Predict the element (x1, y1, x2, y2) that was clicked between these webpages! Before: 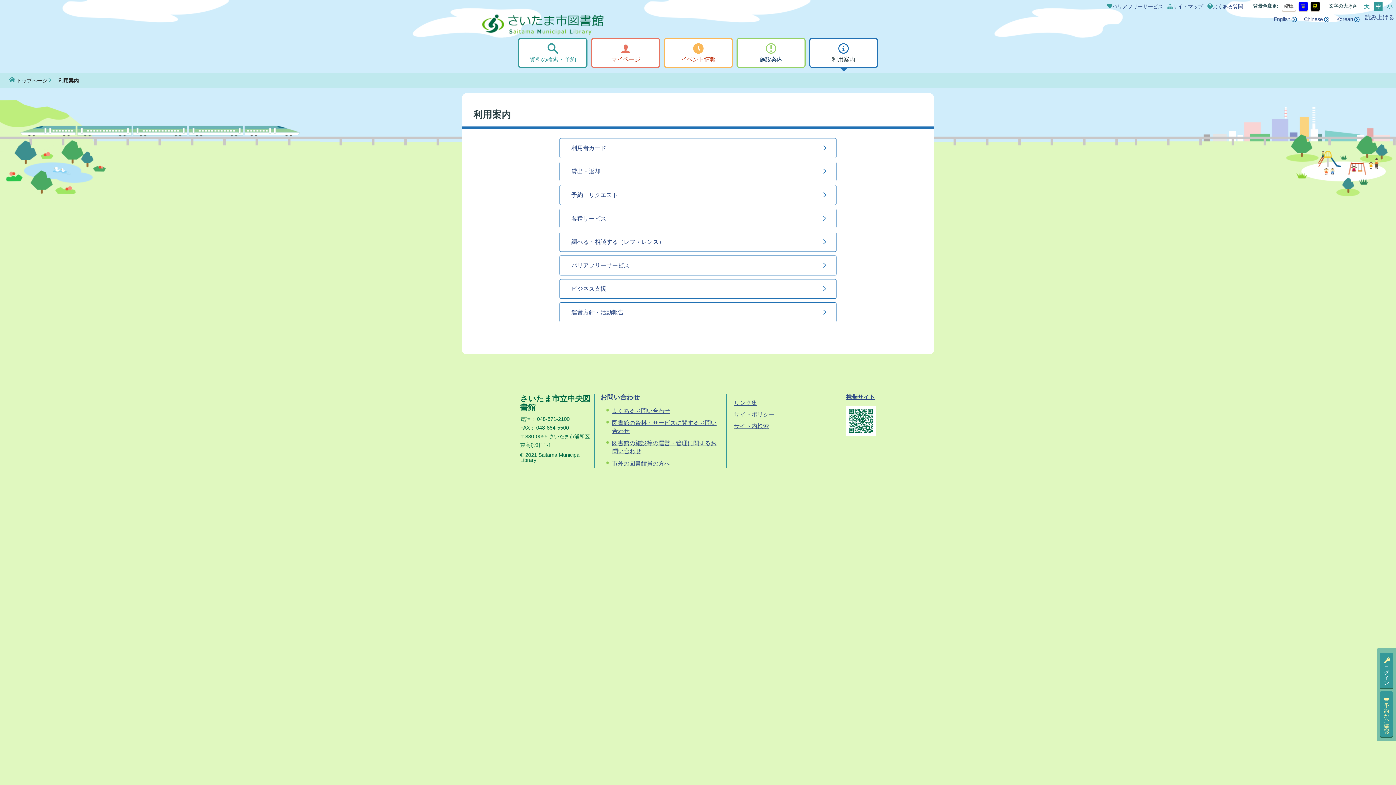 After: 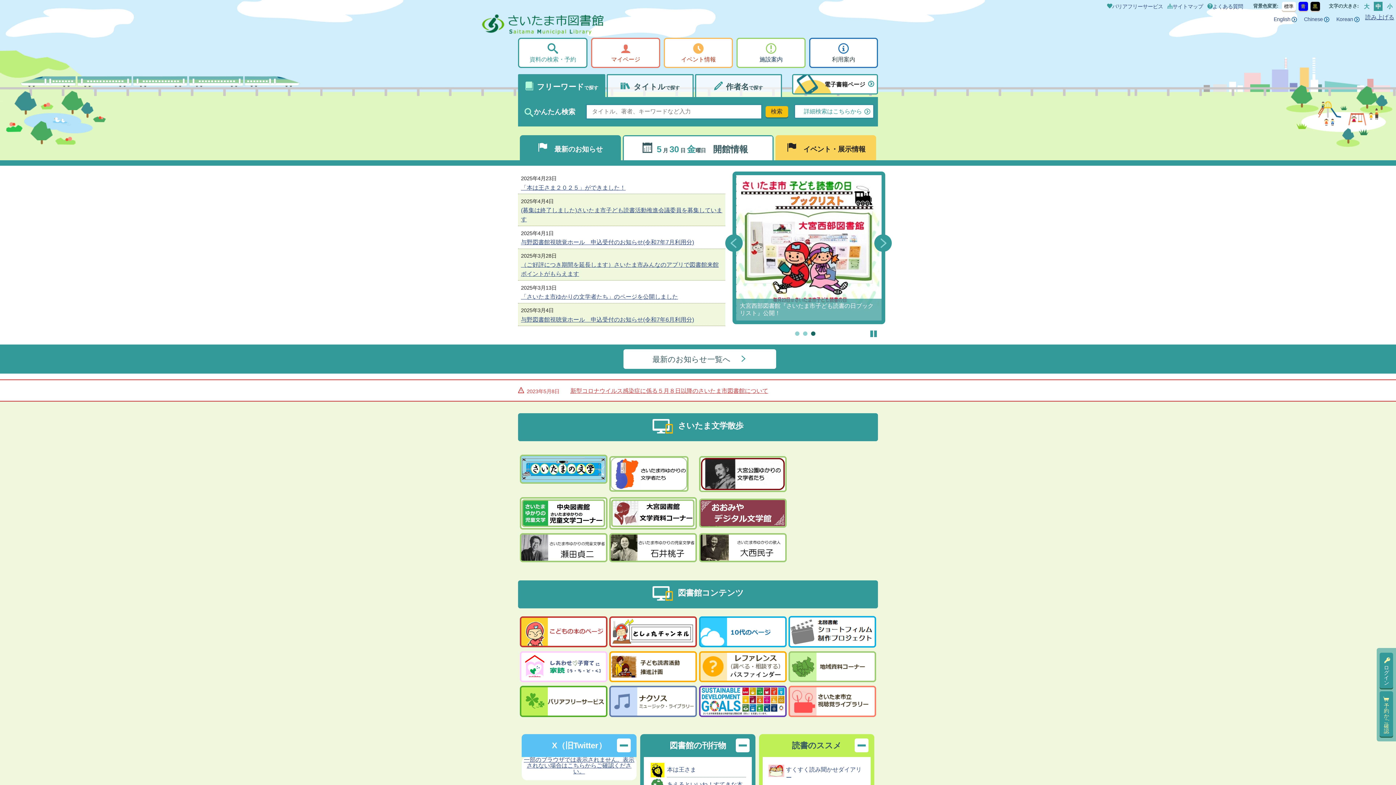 Action: bbox: (16, 76, 56, 84) label: トップページ